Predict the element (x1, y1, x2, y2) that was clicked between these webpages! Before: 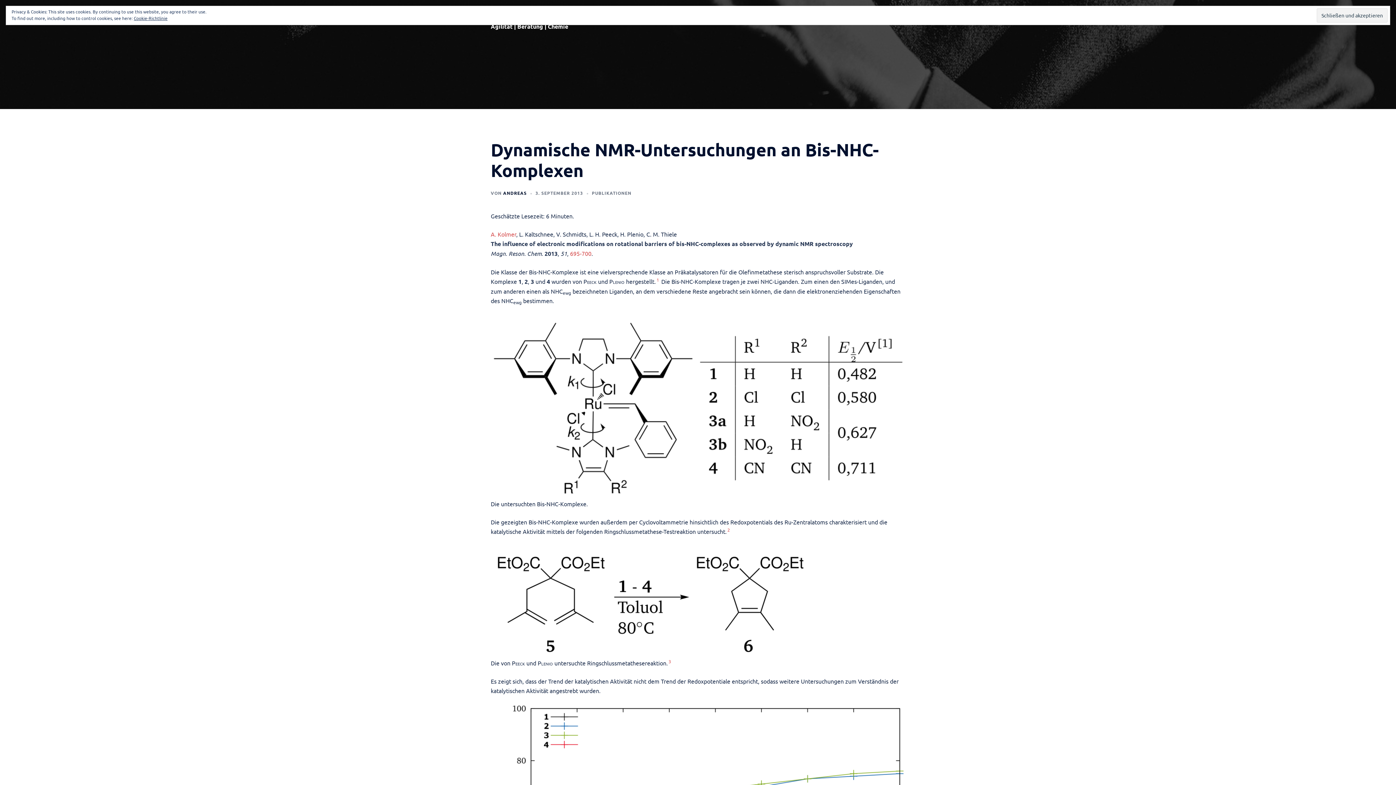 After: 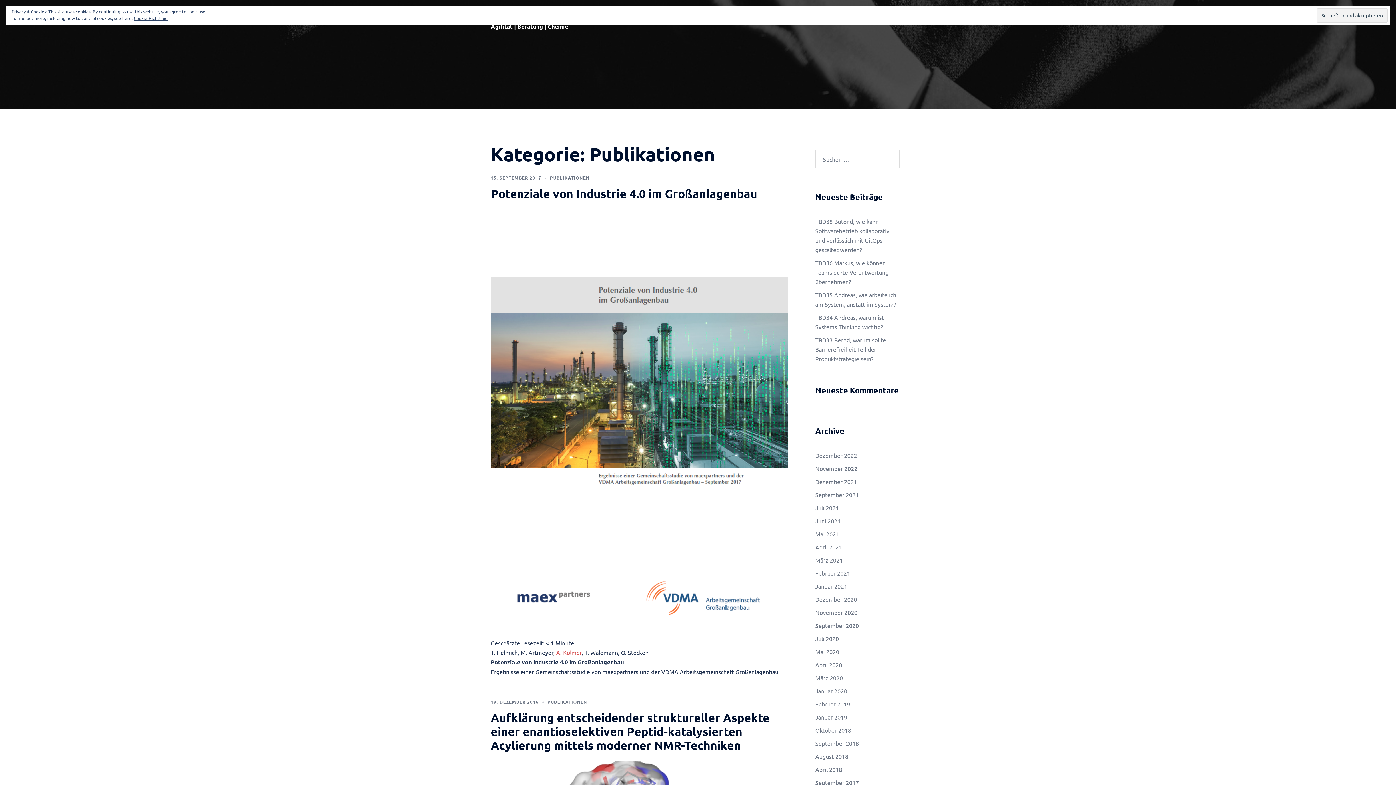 Action: label: PUBLIKATIONEN bbox: (592, 190, 631, 196)